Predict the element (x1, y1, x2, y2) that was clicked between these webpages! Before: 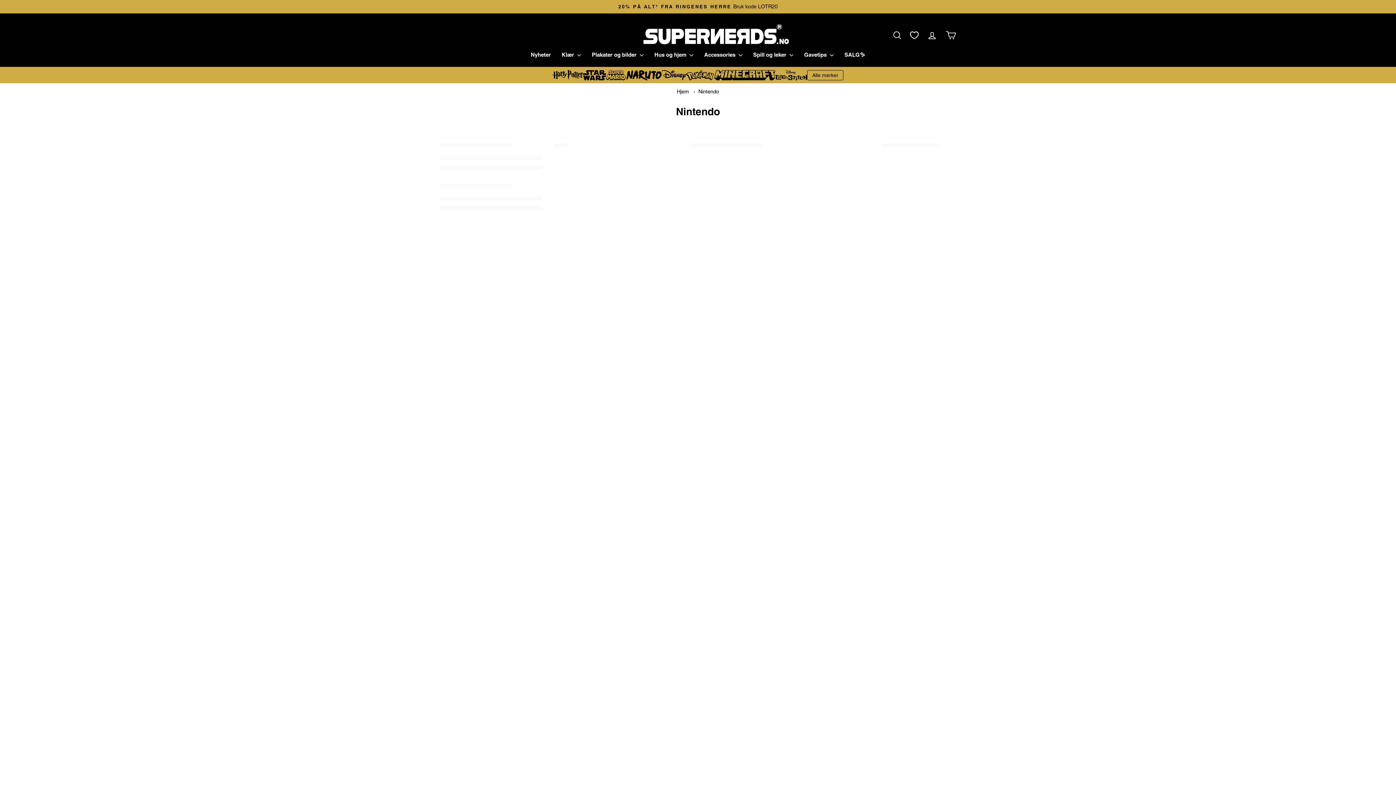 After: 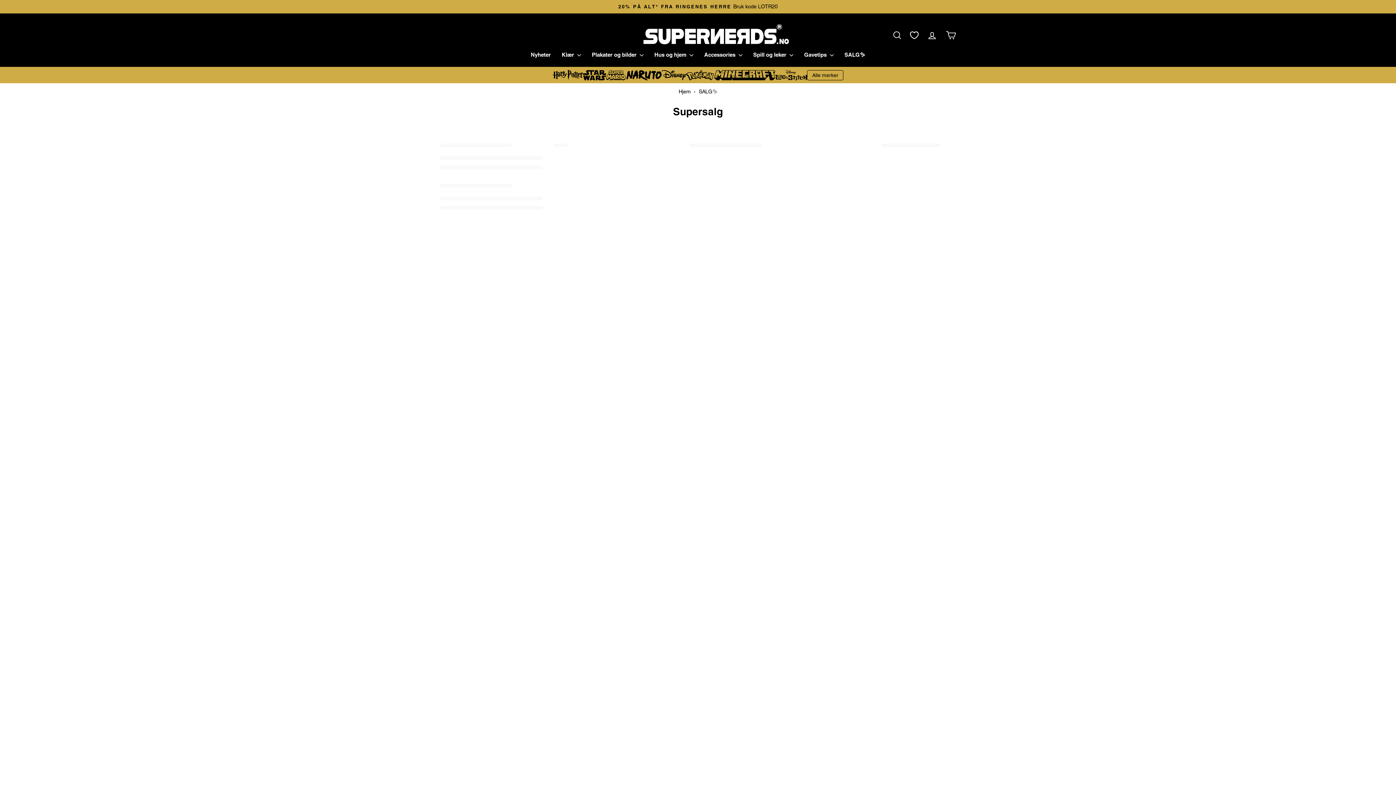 Action: bbox: (839, 49, 870, 59) label: SALG✨